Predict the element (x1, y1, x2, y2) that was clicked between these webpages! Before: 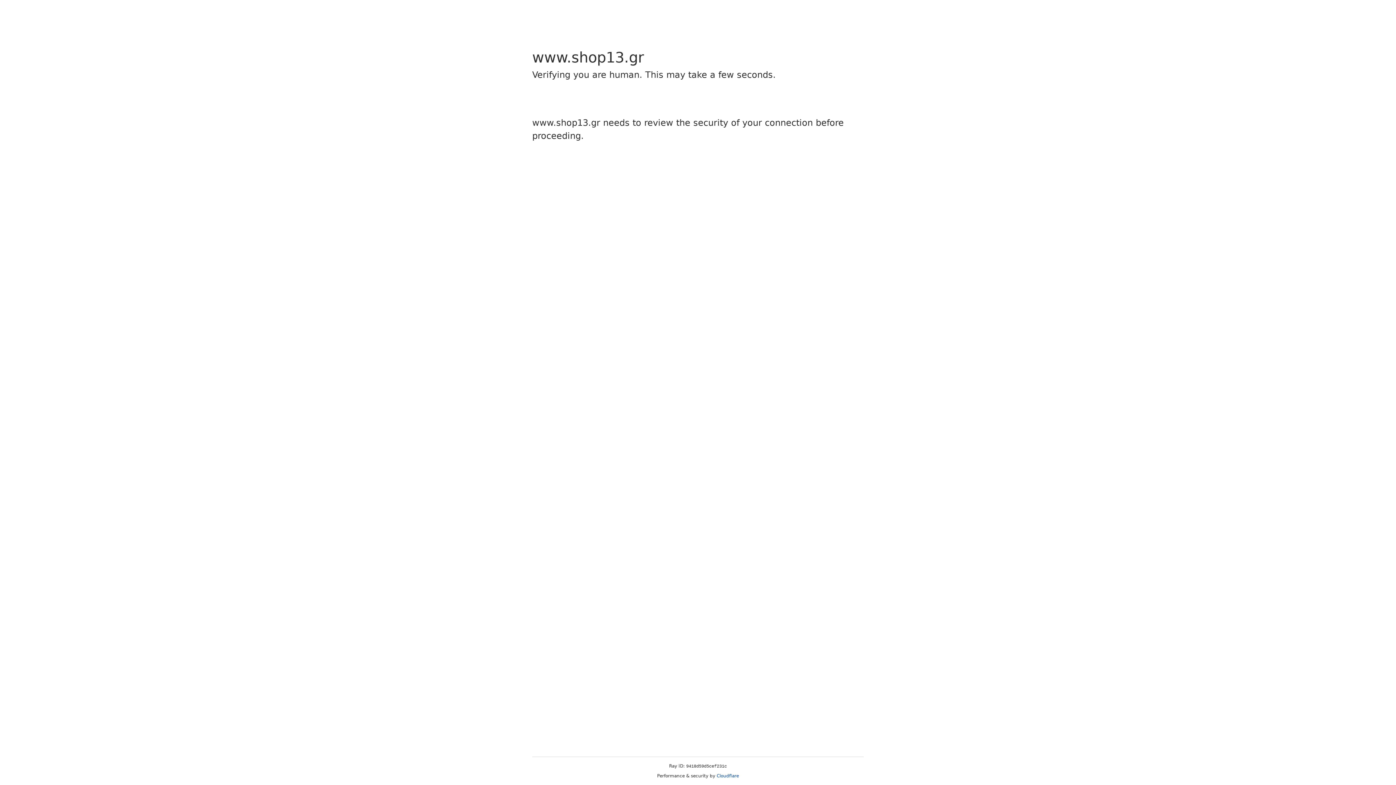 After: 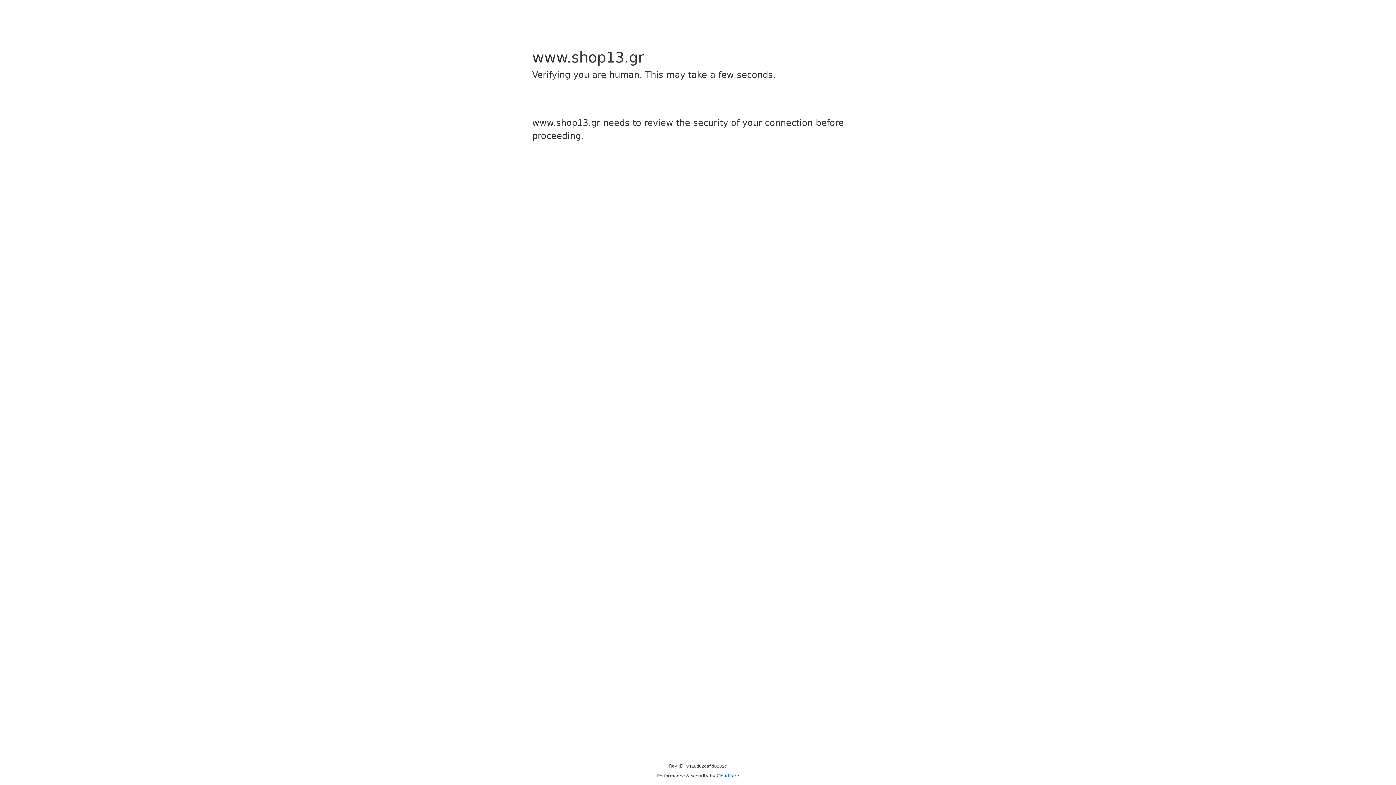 Action: label: Cloudflare bbox: (716, 773, 739, 778)